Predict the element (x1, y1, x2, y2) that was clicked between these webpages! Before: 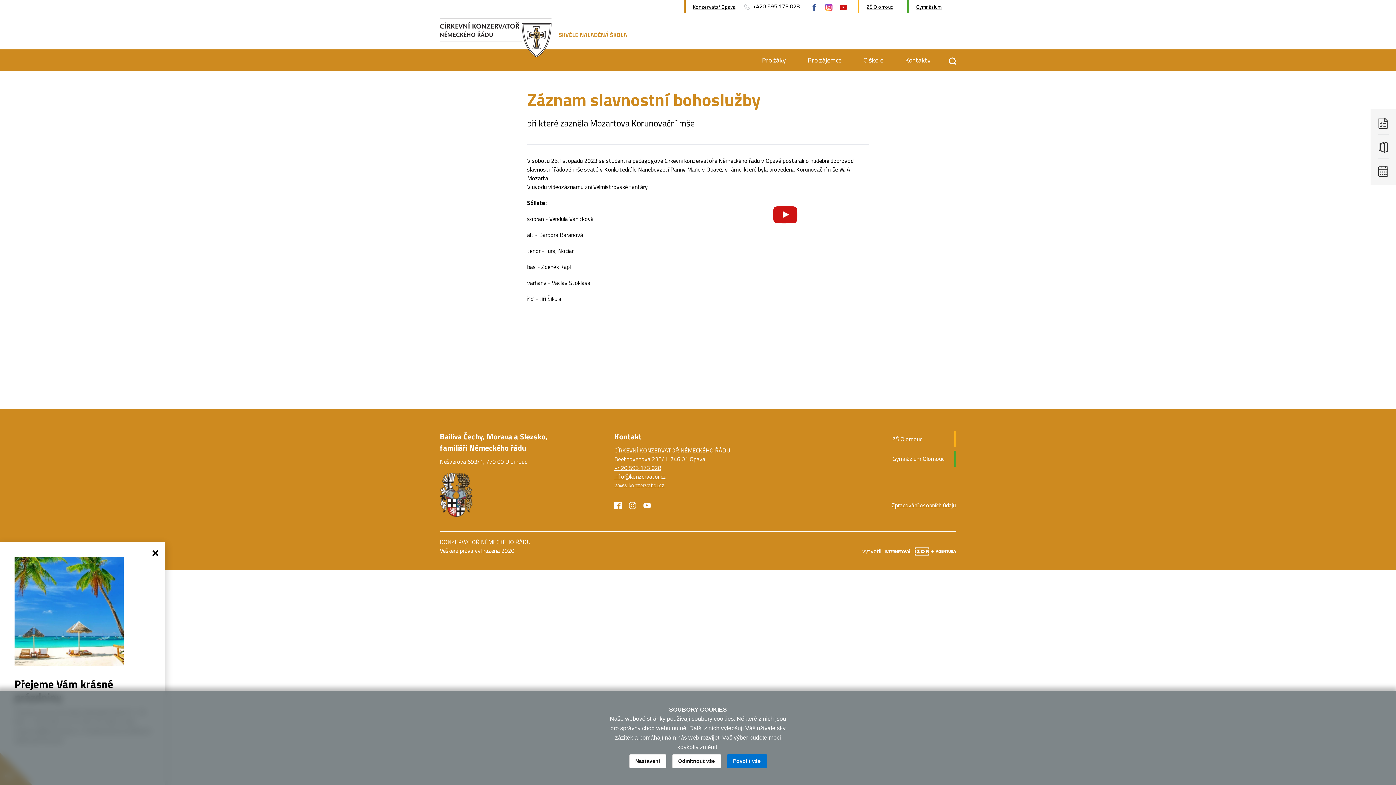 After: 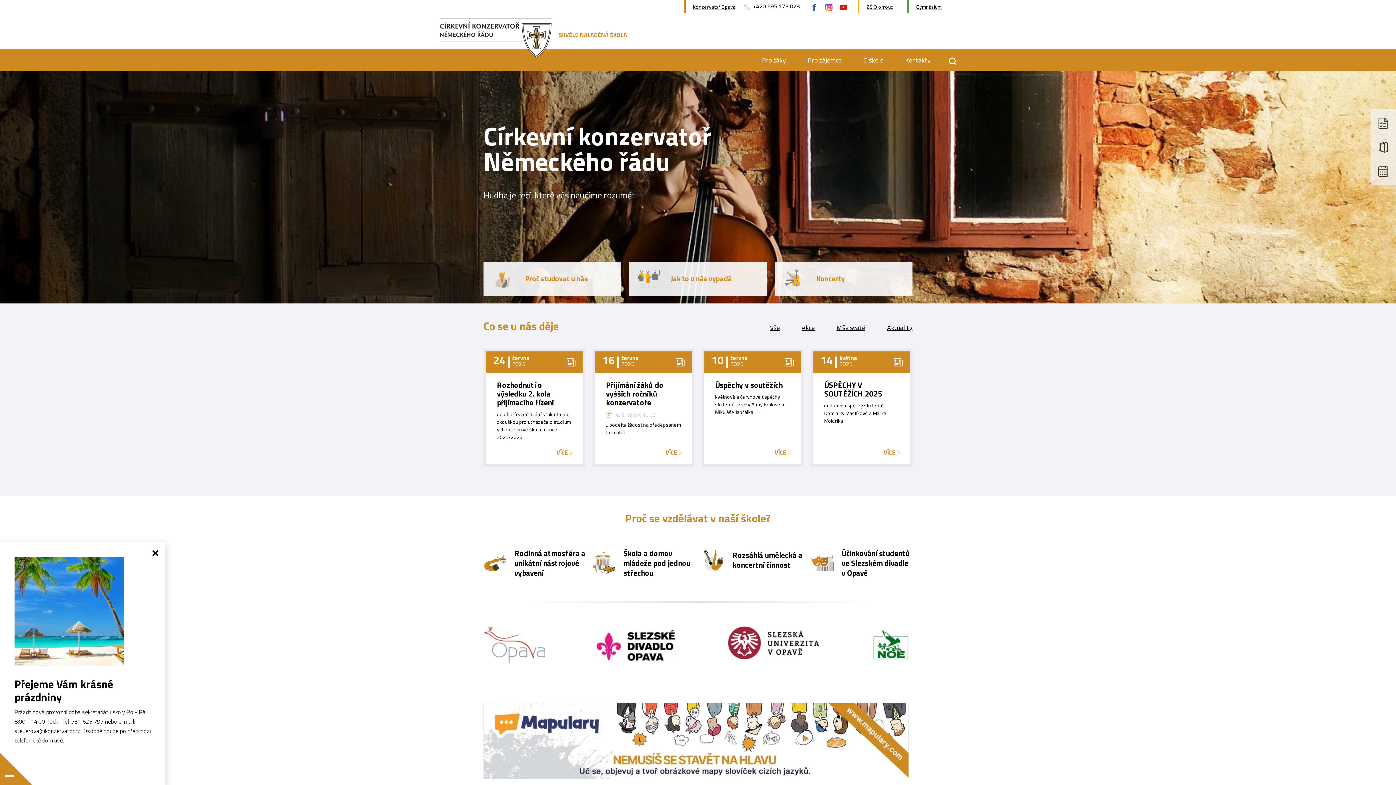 Action: label: SKVĚLE NALADĚNÁ ŠKOLA bbox: (440, 18, 956, 57)